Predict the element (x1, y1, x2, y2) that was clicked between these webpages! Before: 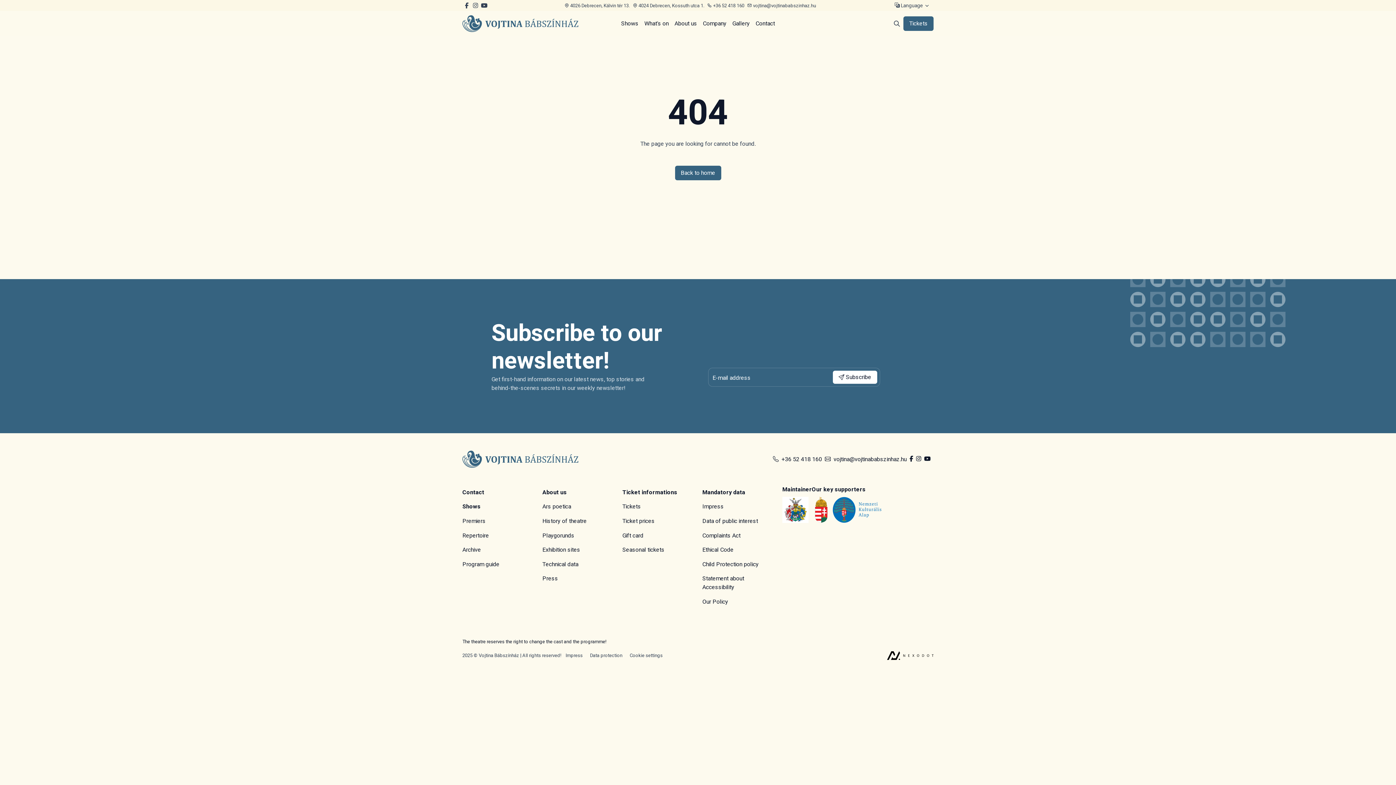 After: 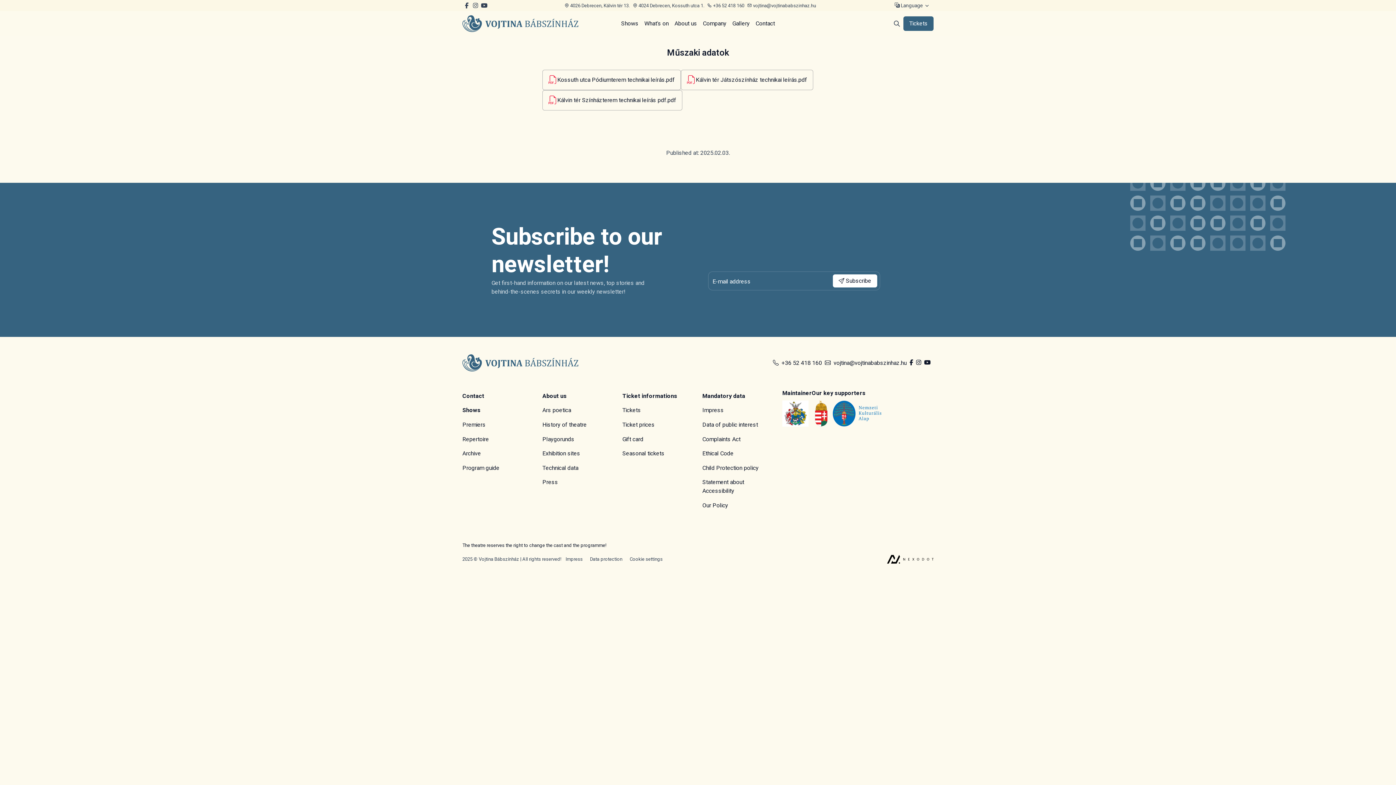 Action: bbox: (539, 559, 581, 570) label: Technical data